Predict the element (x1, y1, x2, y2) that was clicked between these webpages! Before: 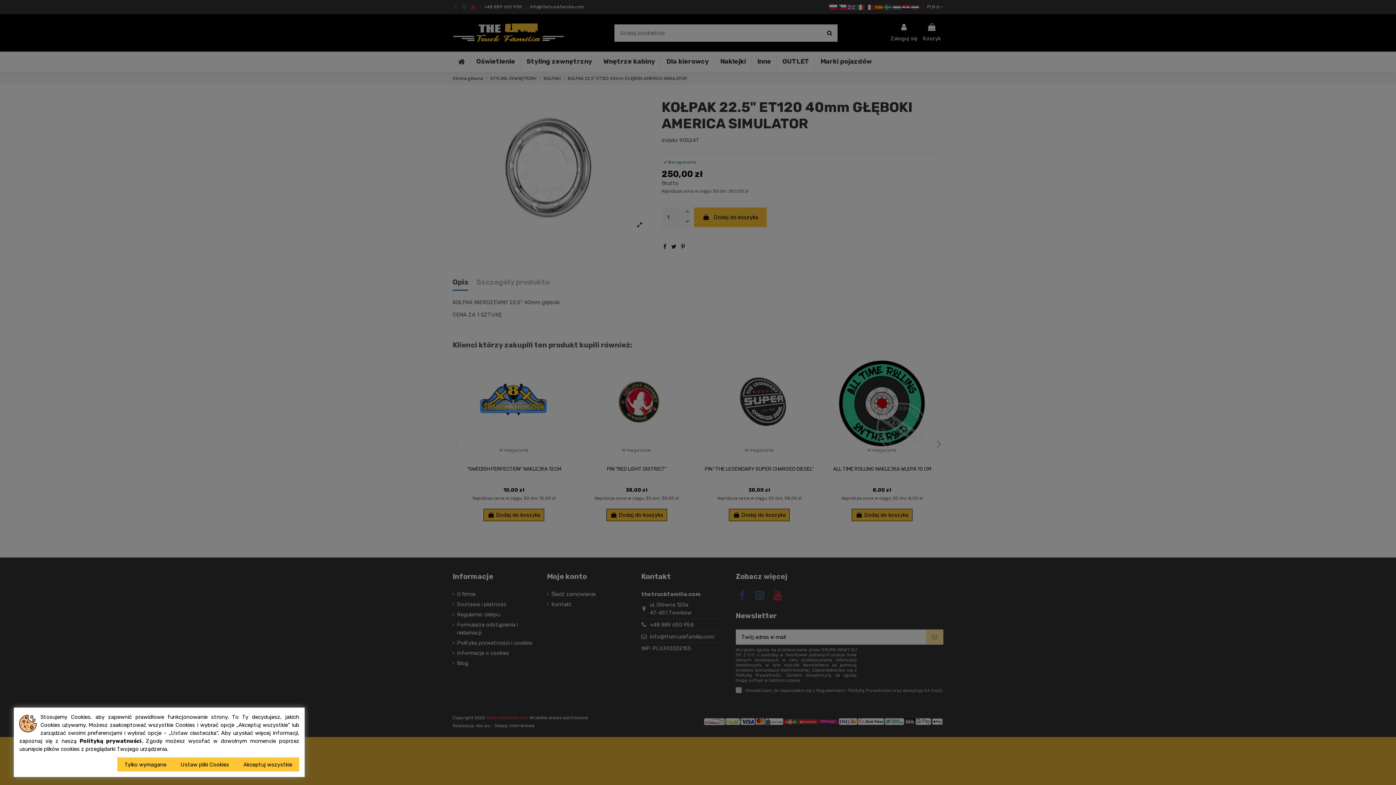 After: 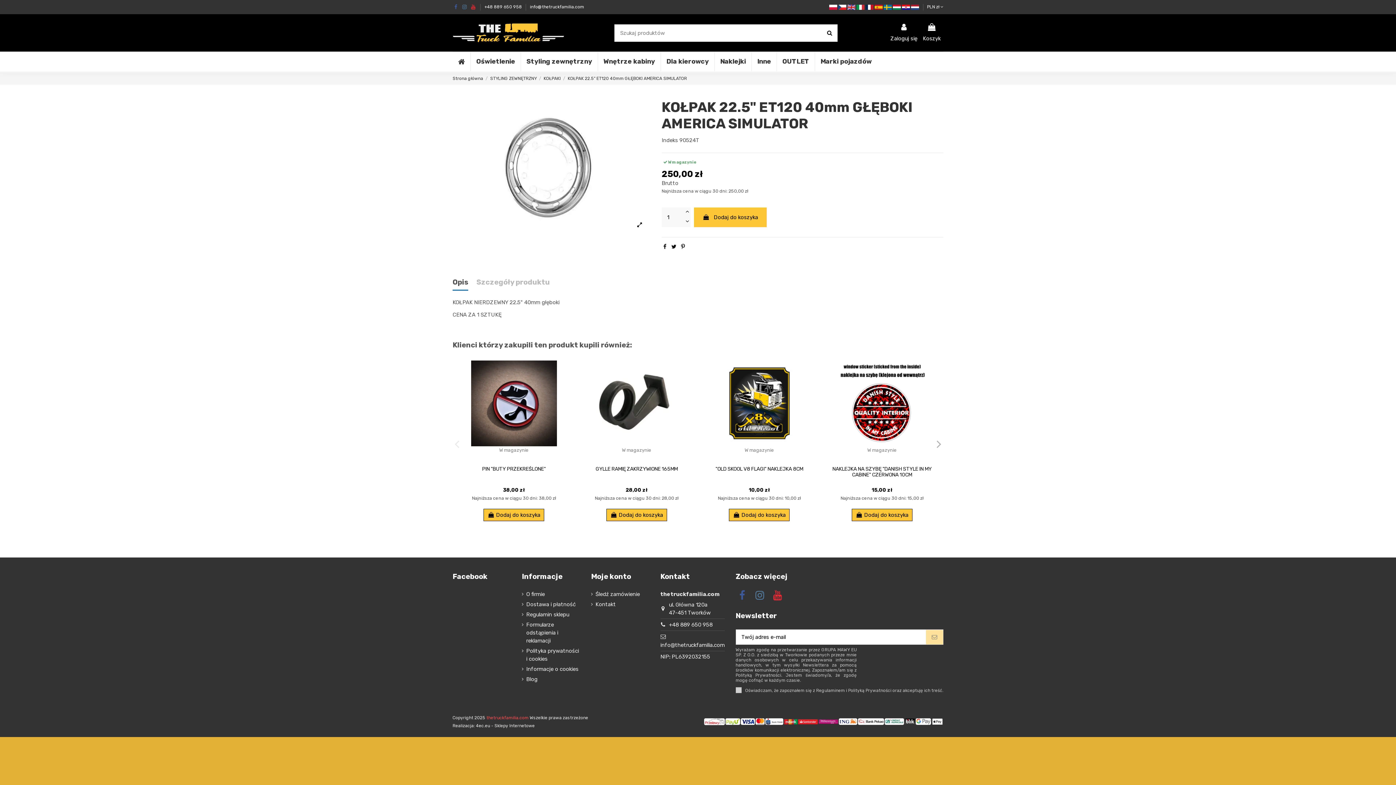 Action: label: Akceptuj wszystkie bbox: (236, 757, 299, 772)